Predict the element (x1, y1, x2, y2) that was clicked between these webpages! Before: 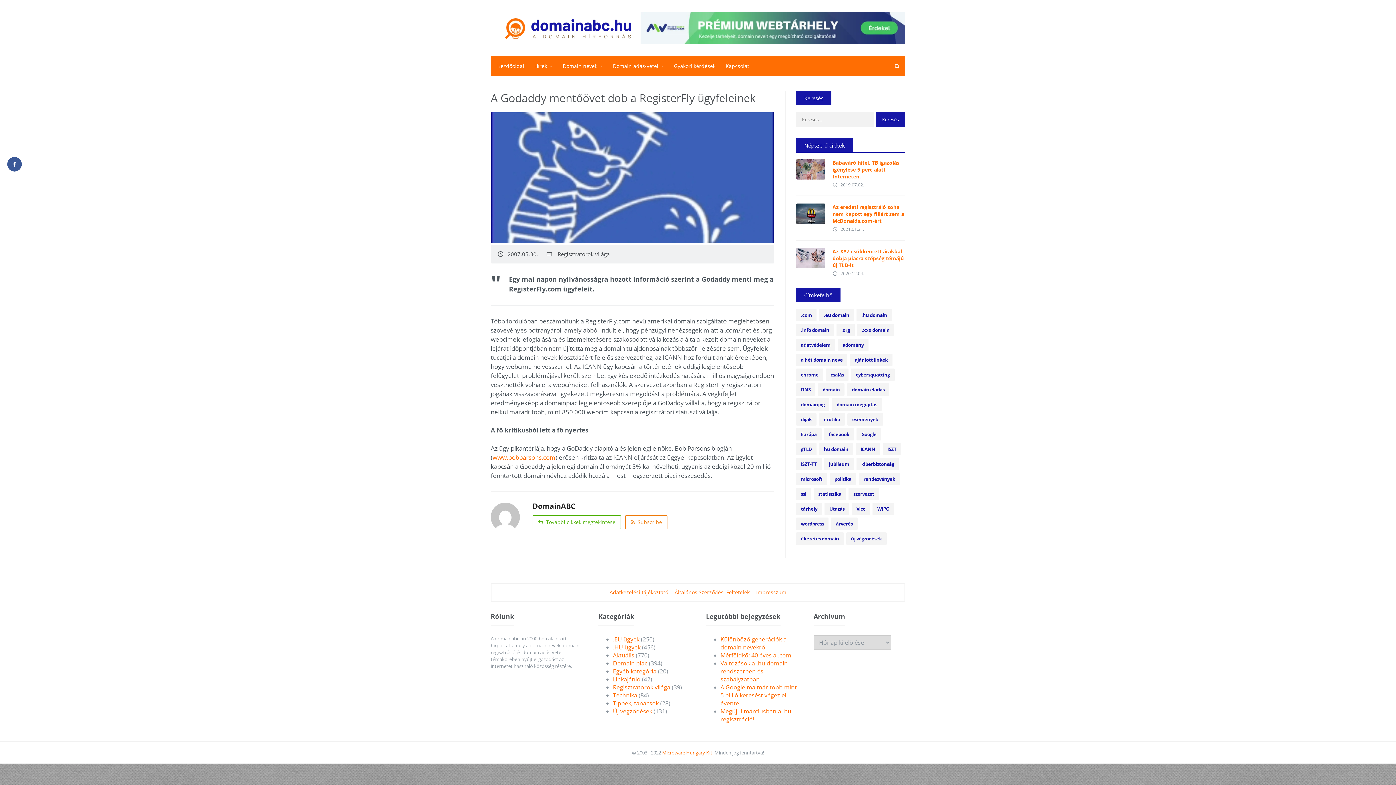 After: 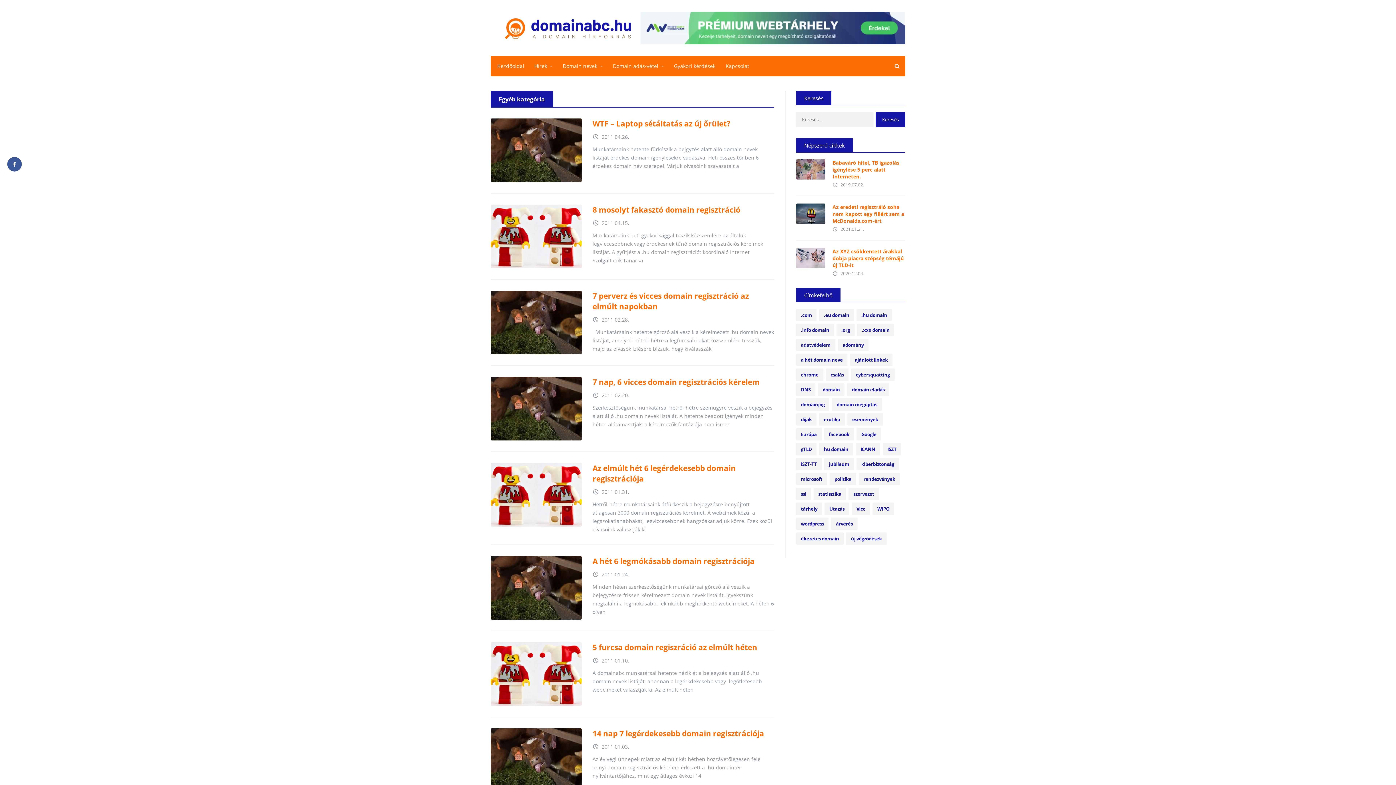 Action: bbox: (613, 667, 656, 675) label: Egyéb kategória